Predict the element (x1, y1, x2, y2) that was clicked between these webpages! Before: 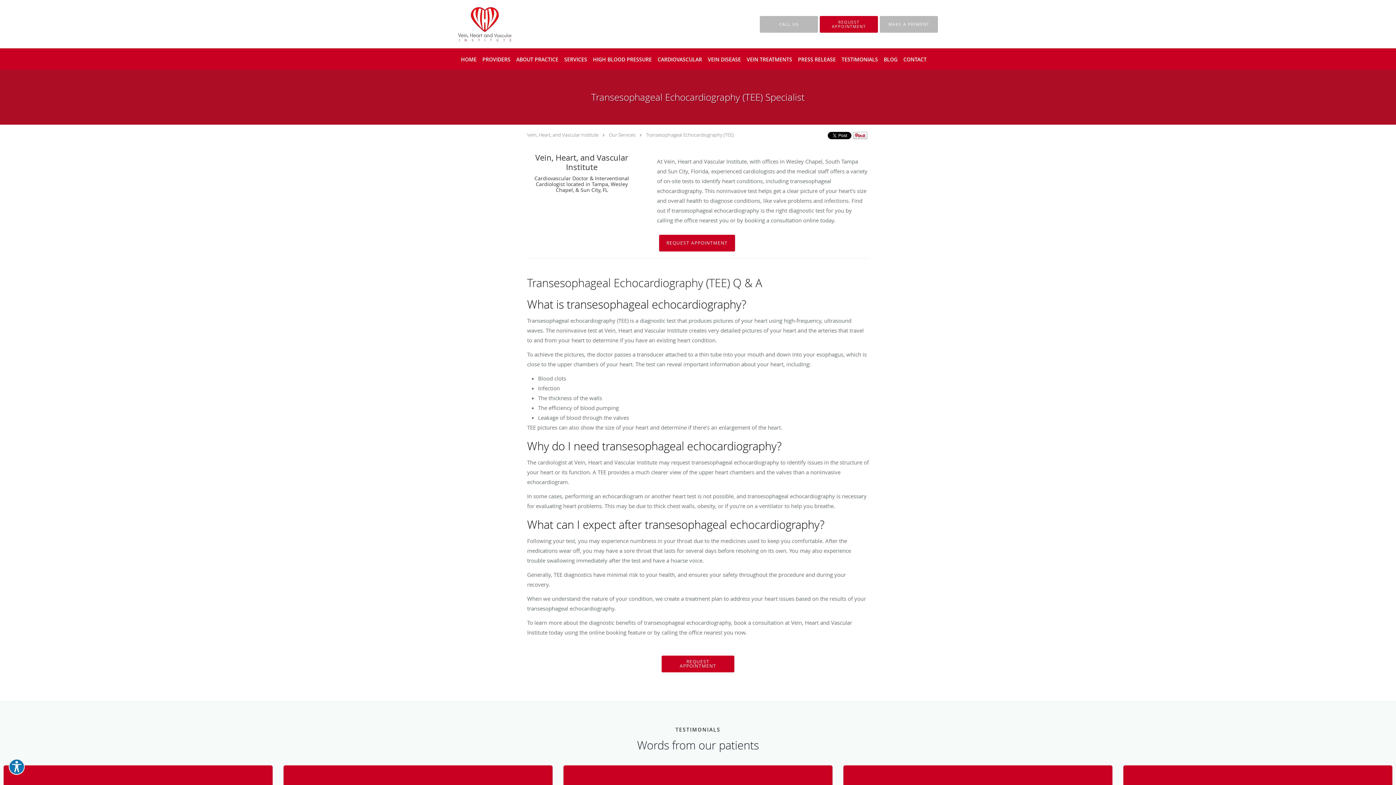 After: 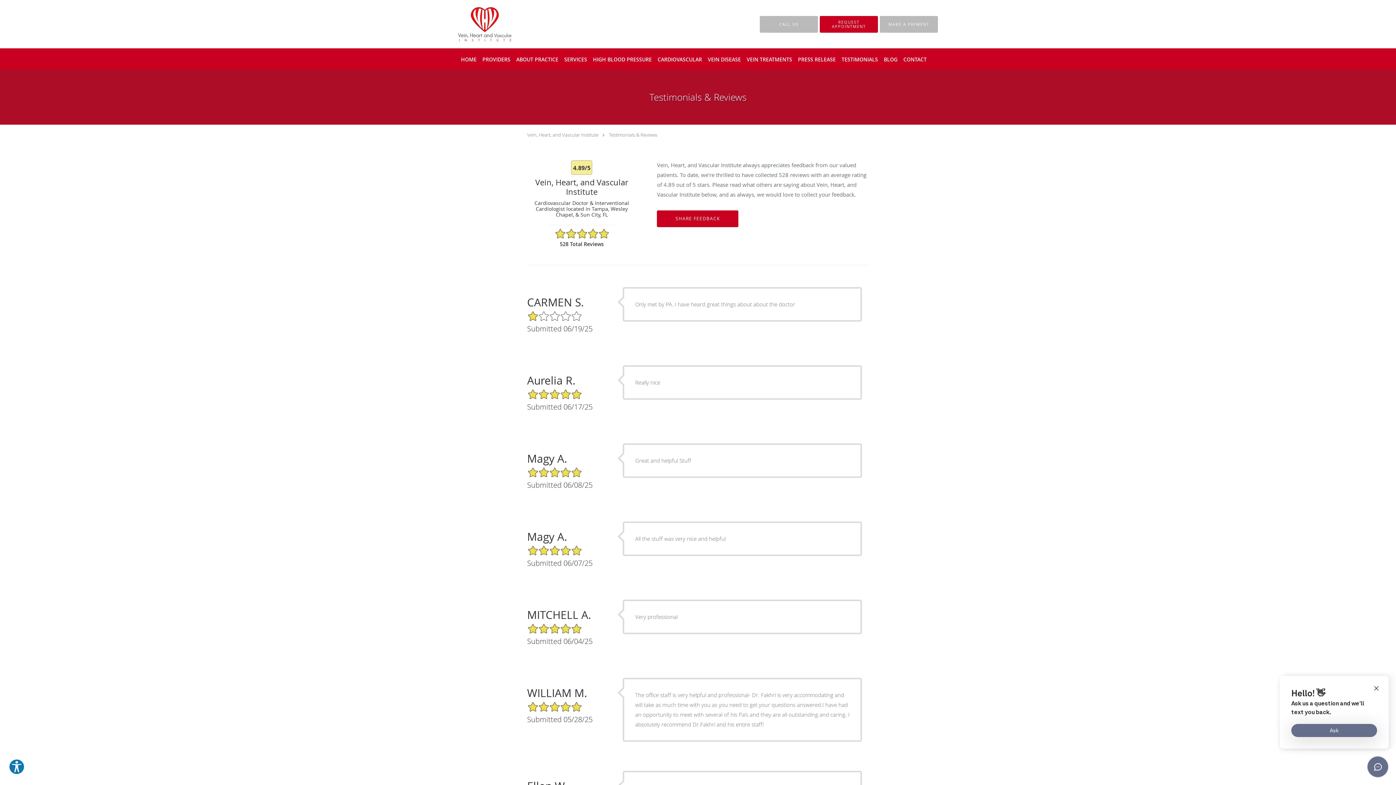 Action: label: TESTIMONIALS bbox: (838, 48, 881, 69)